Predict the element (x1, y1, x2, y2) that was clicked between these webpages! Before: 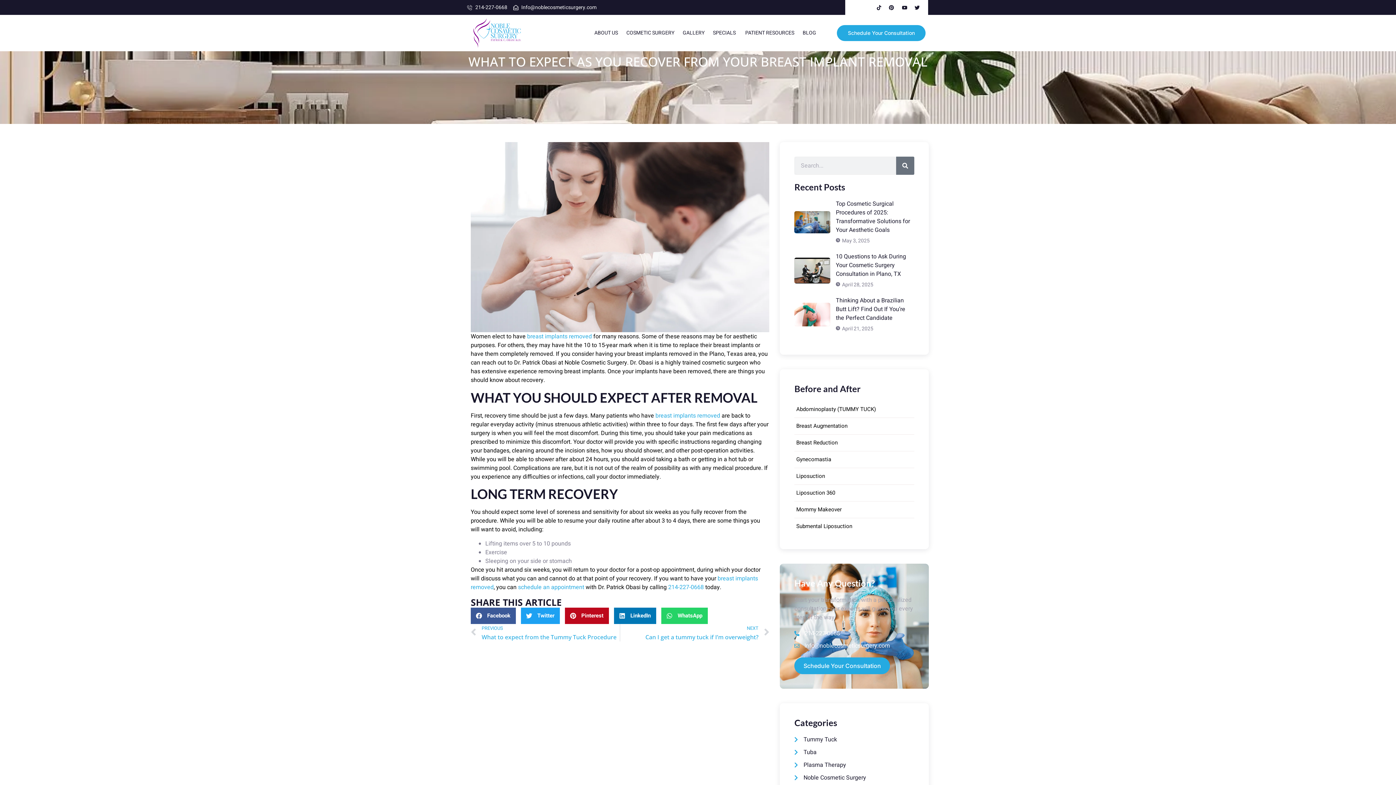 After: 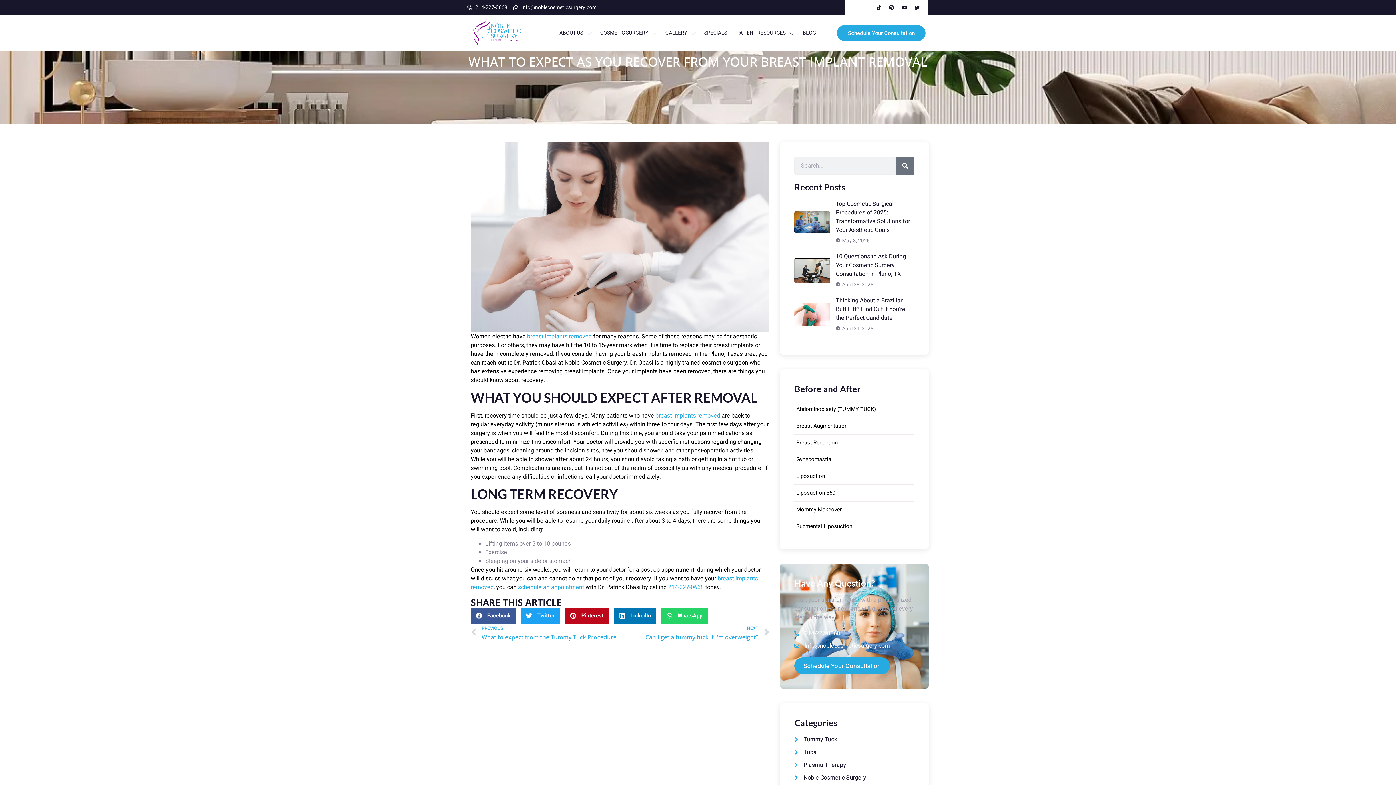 Action: bbox: (467, 3, 507, 11) label: 214-227-0668